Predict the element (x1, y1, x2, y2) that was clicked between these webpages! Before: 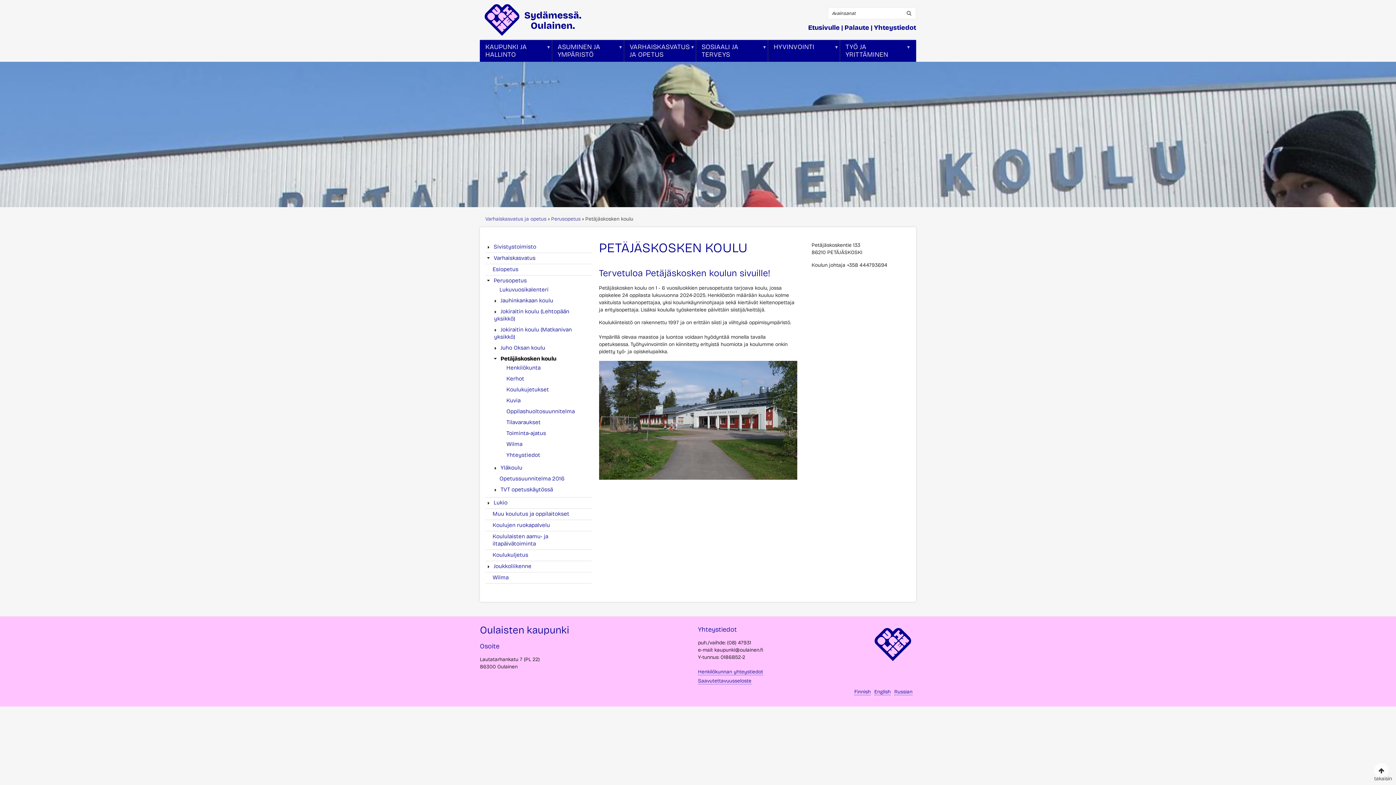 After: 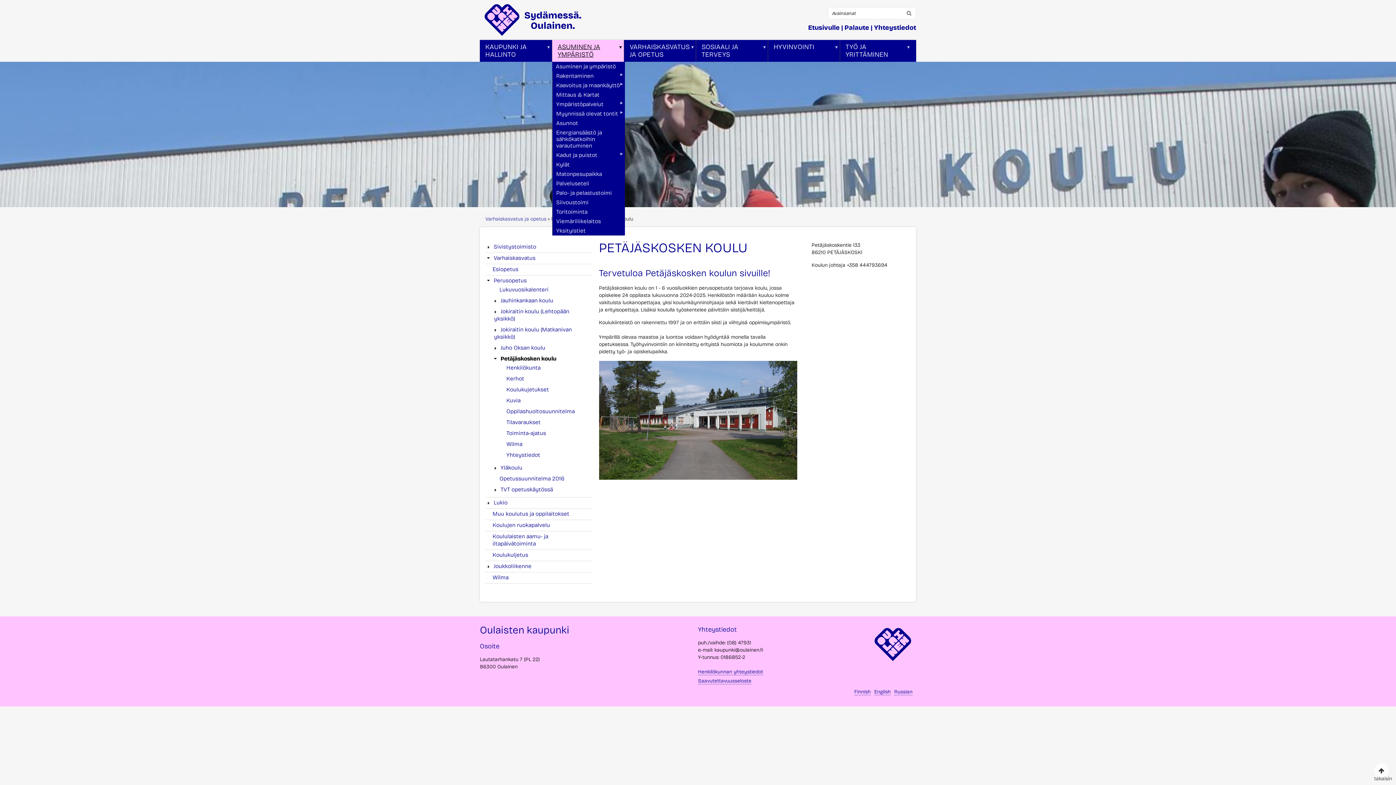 Action: label: ASUMINEN JA YMPÄRISTÖ
» bbox: (552, 40, 624, 61)